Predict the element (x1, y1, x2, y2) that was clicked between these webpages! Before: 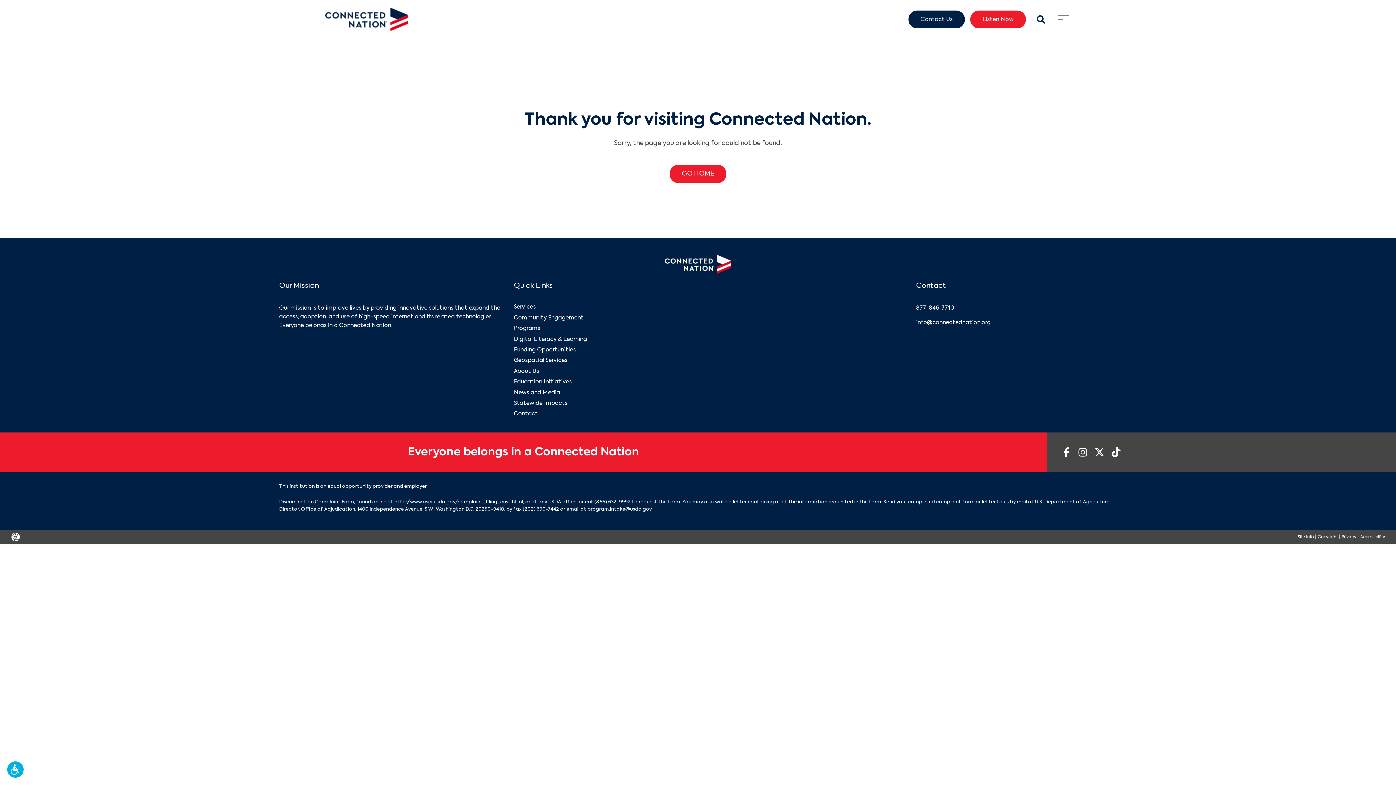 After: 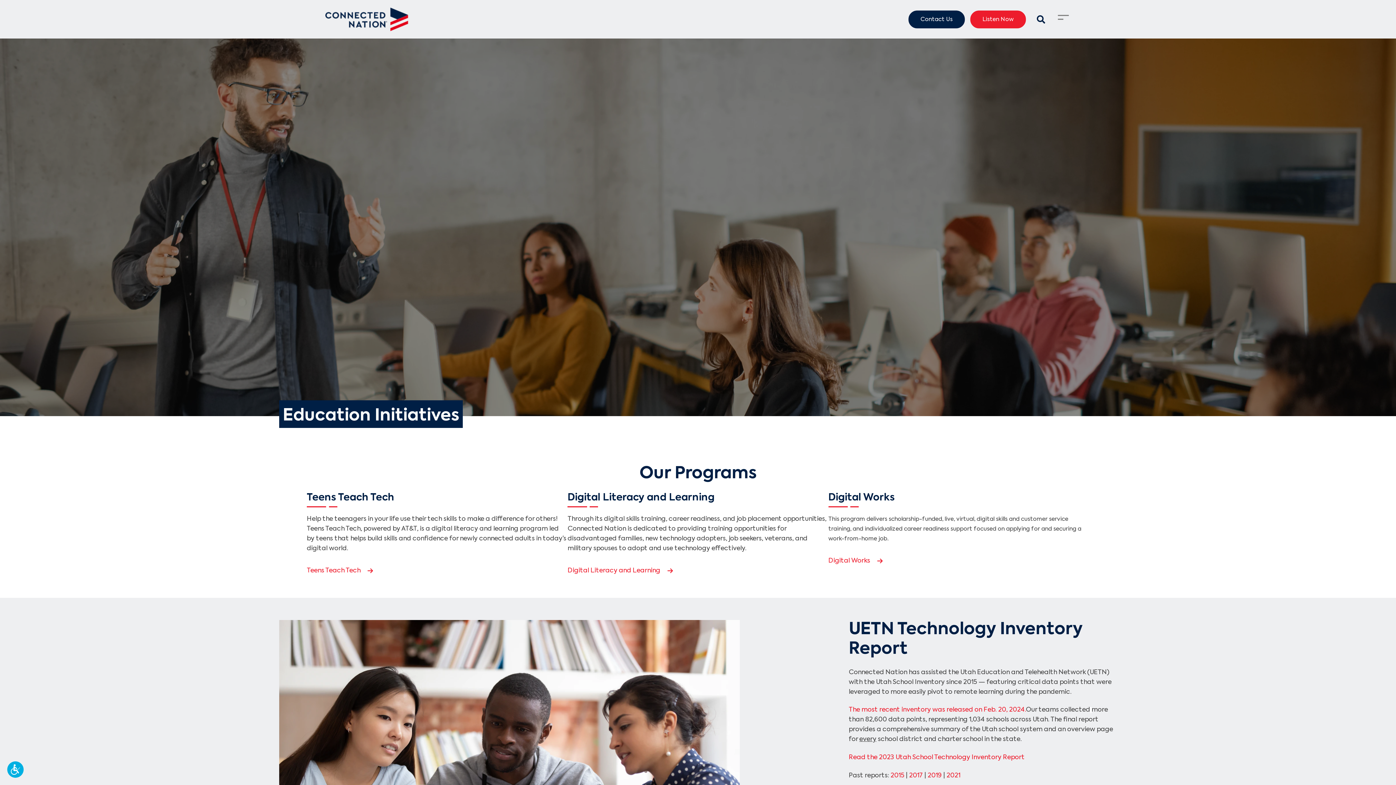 Action: label: Education Initiatives bbox: (514, 378, 571, 385)